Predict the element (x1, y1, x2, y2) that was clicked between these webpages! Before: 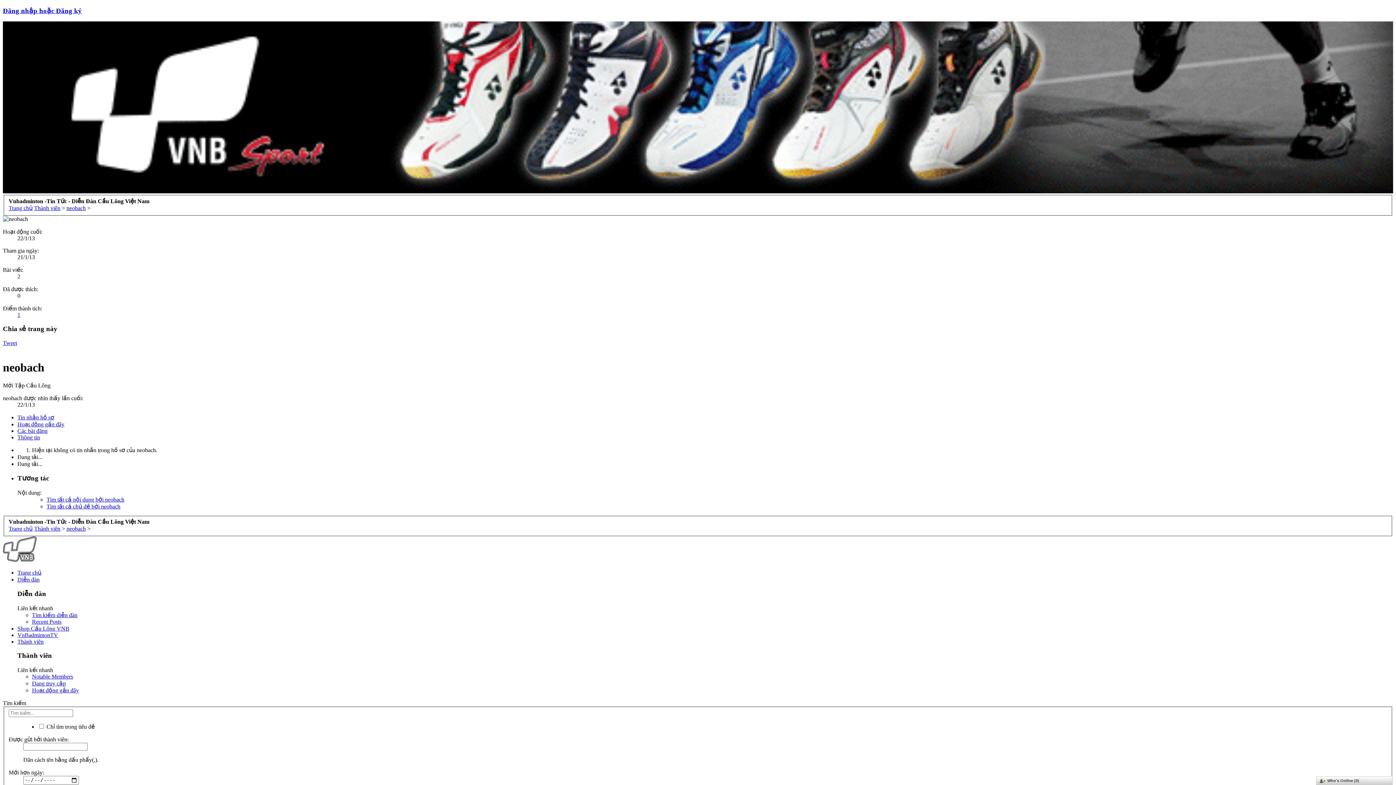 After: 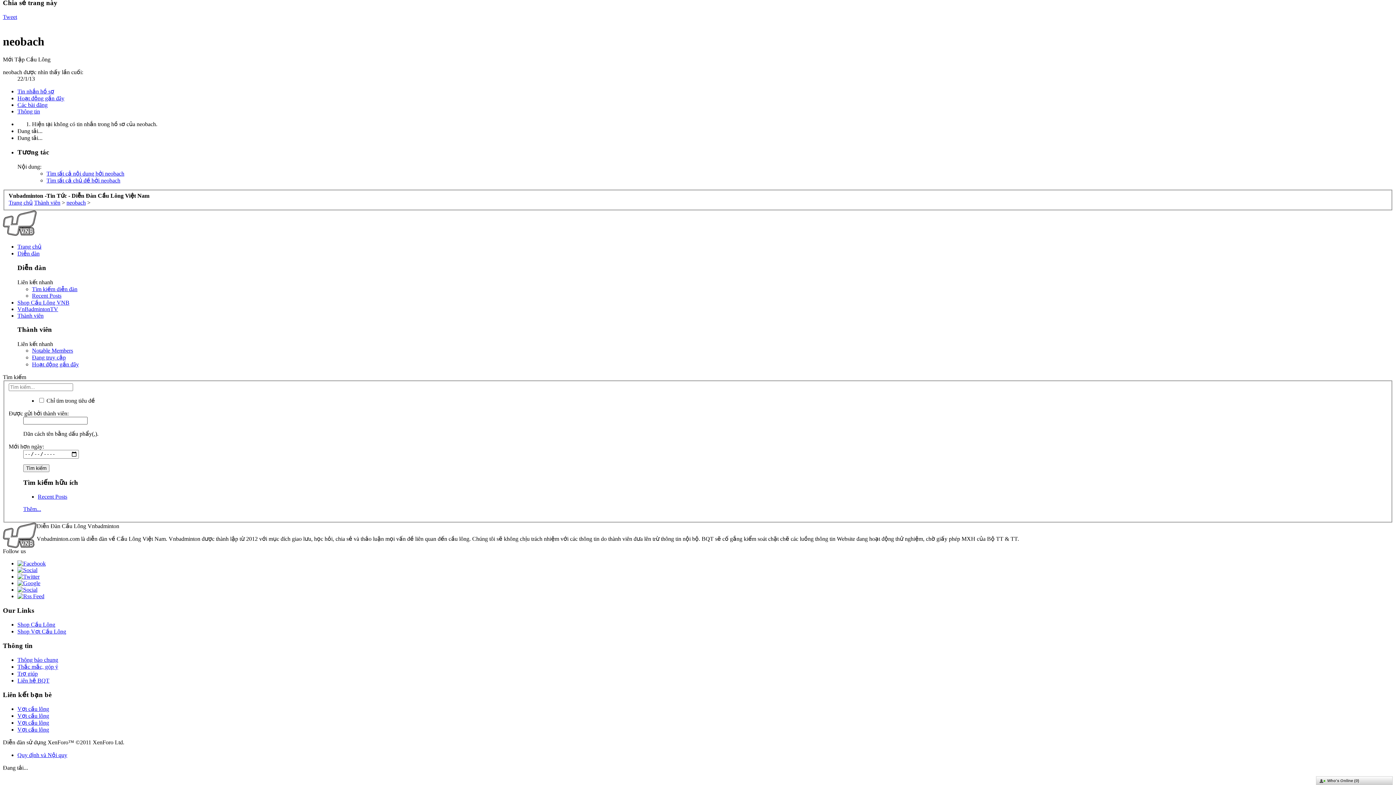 Action: bbox: (17, 414, 54, 420) label: Tin nhắn hồ sơ